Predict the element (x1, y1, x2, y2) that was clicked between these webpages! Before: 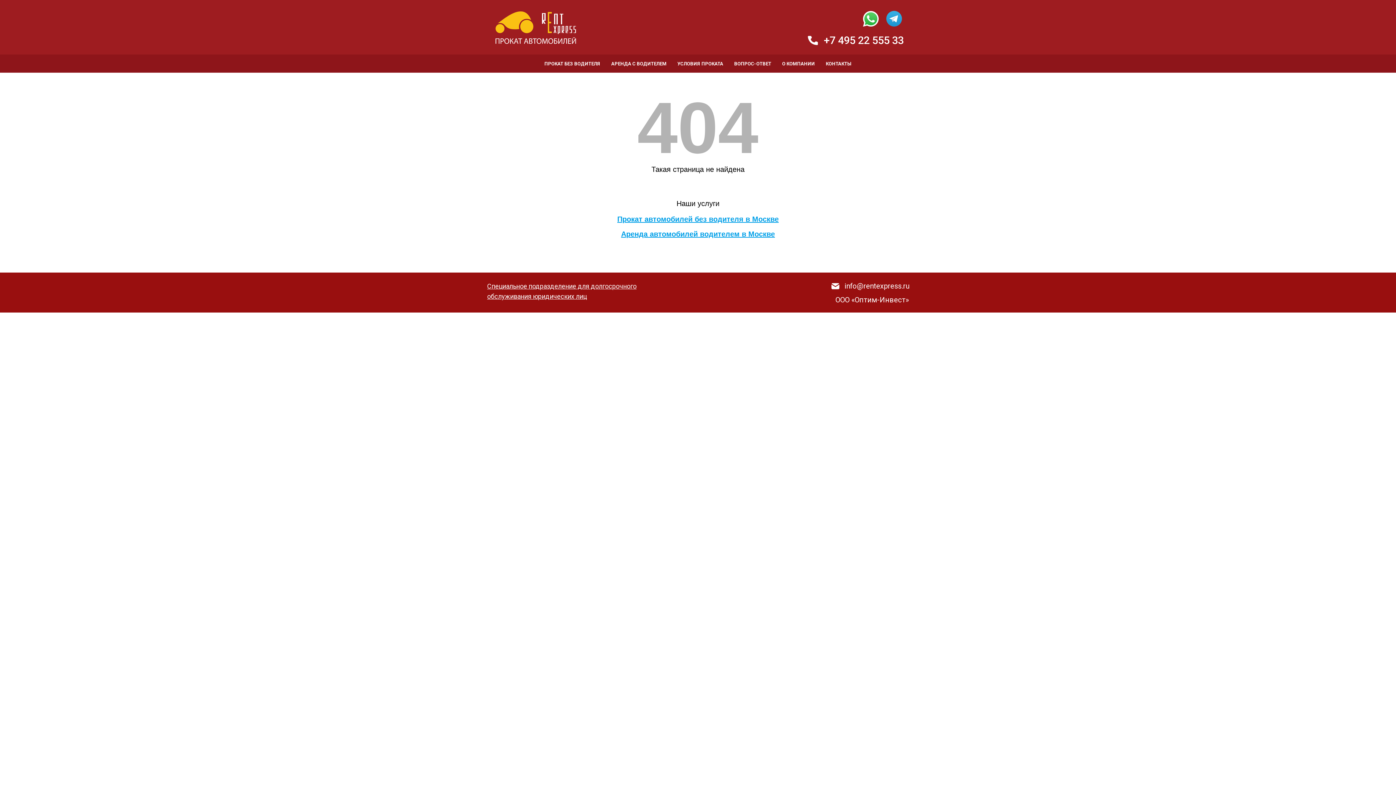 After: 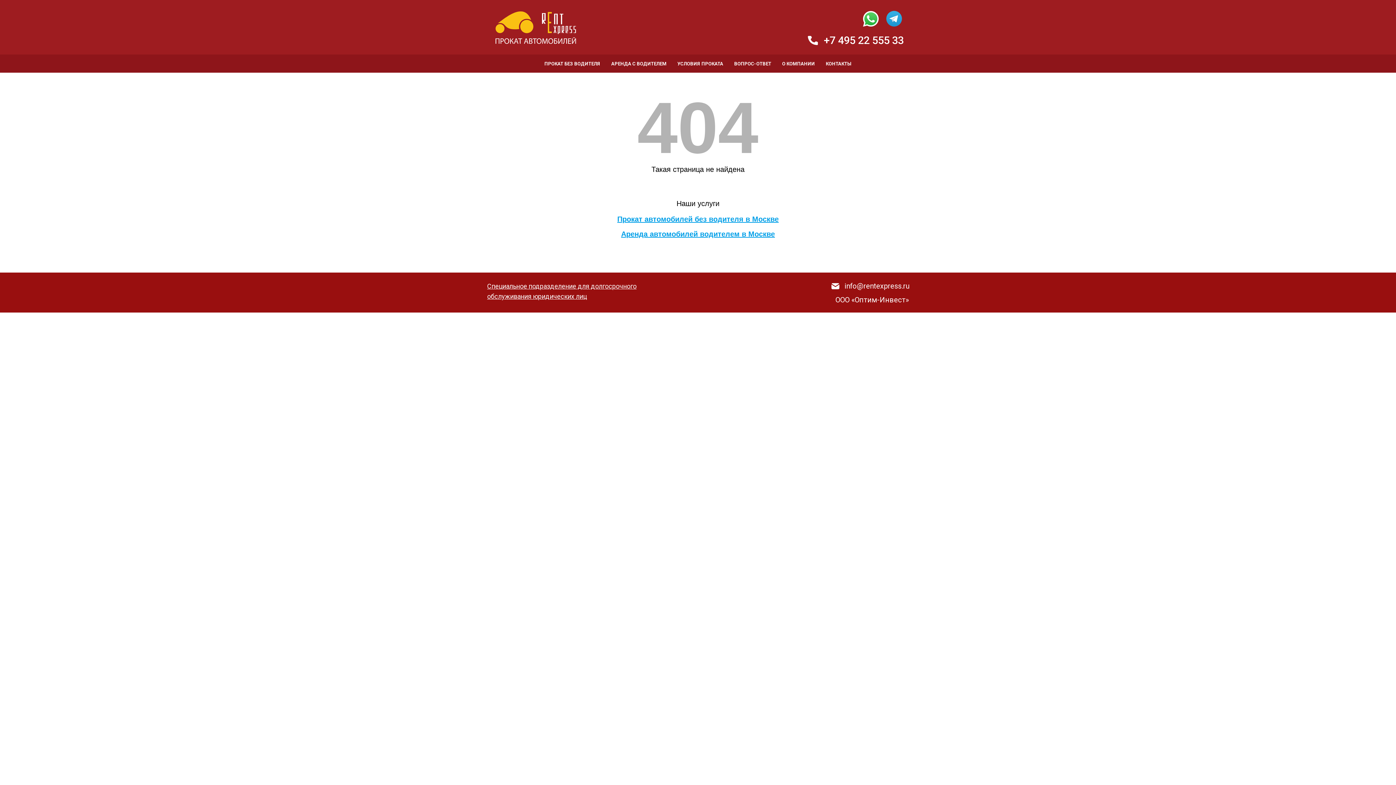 Action: label: info@rentexpress.ru bbox: (844, 281, 909, 290)